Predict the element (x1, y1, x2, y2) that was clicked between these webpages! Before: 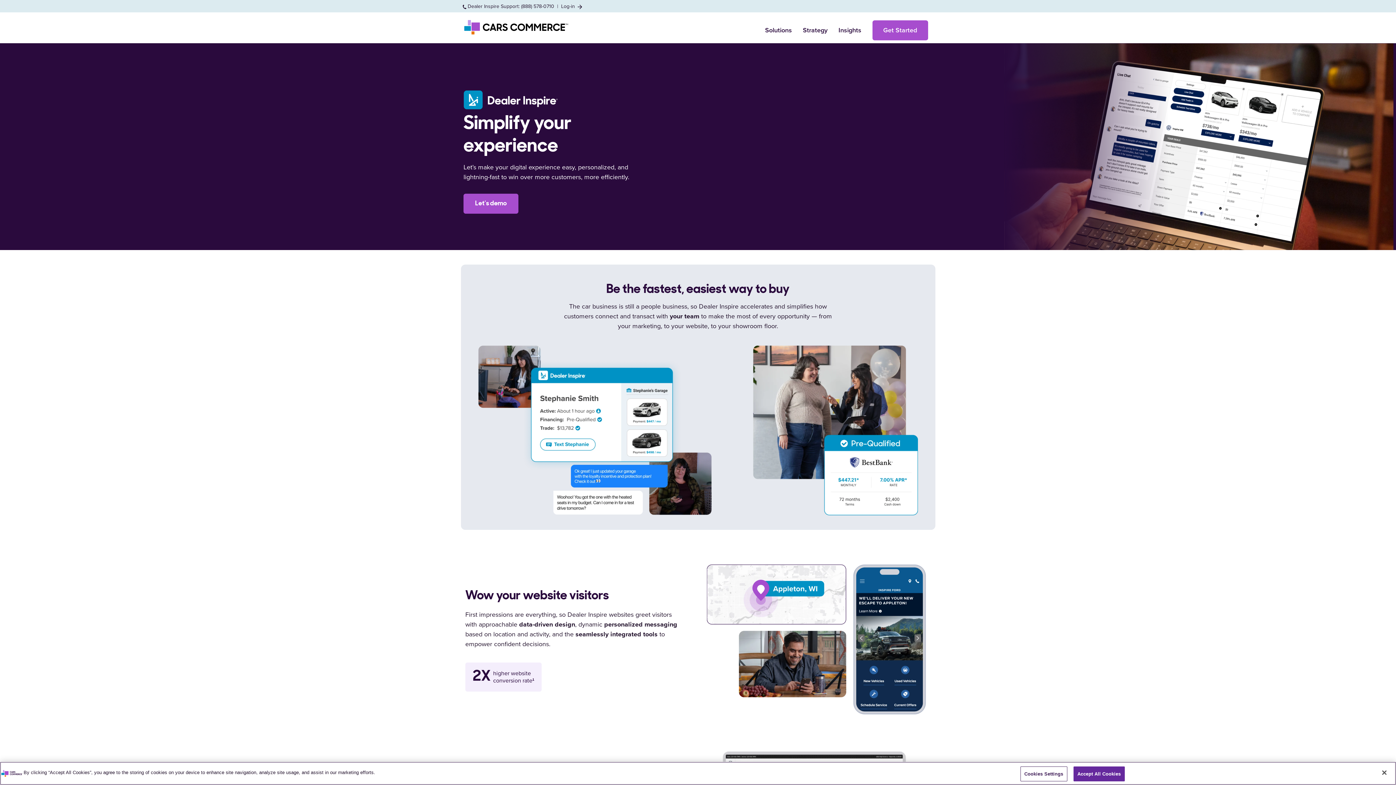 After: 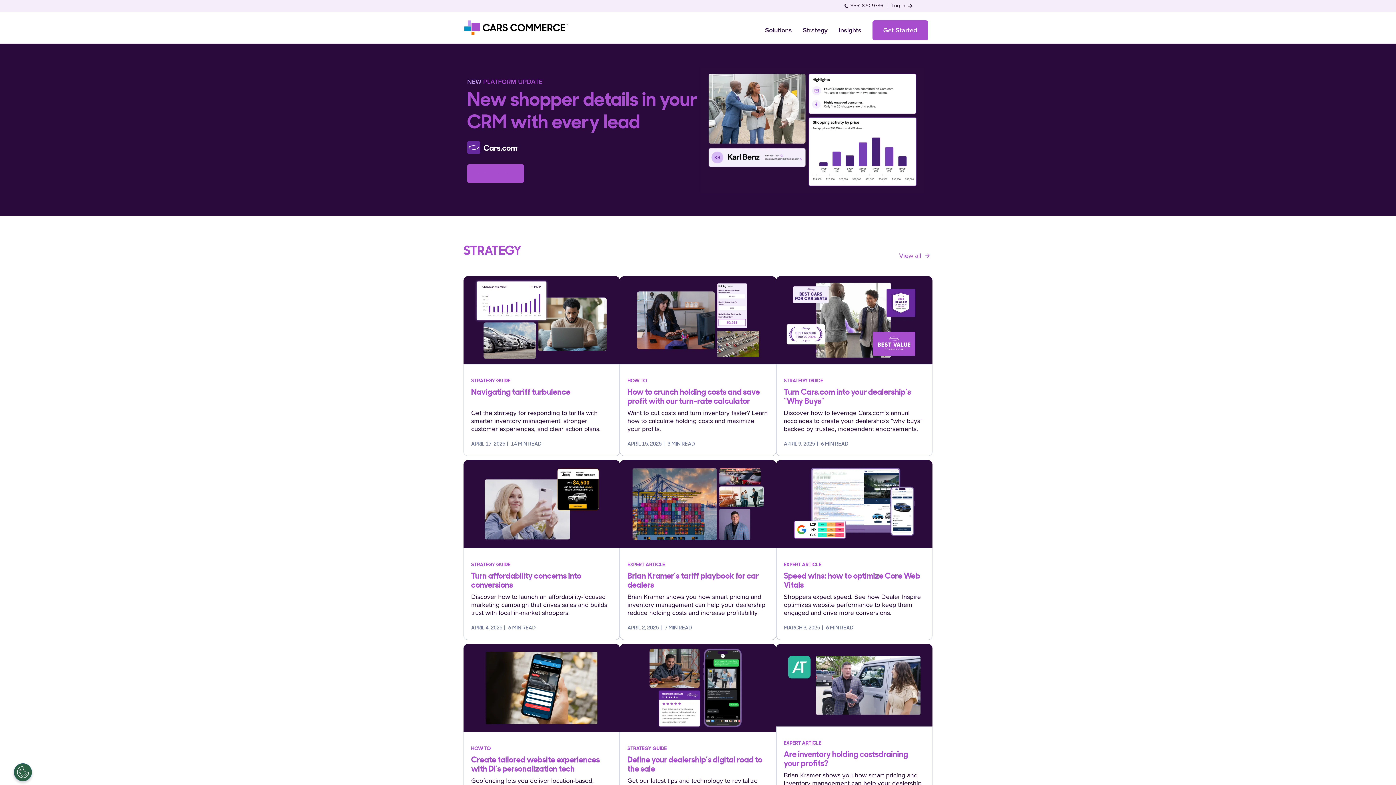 Action: label: Strategy bbox: (803, 20, 827, 40)